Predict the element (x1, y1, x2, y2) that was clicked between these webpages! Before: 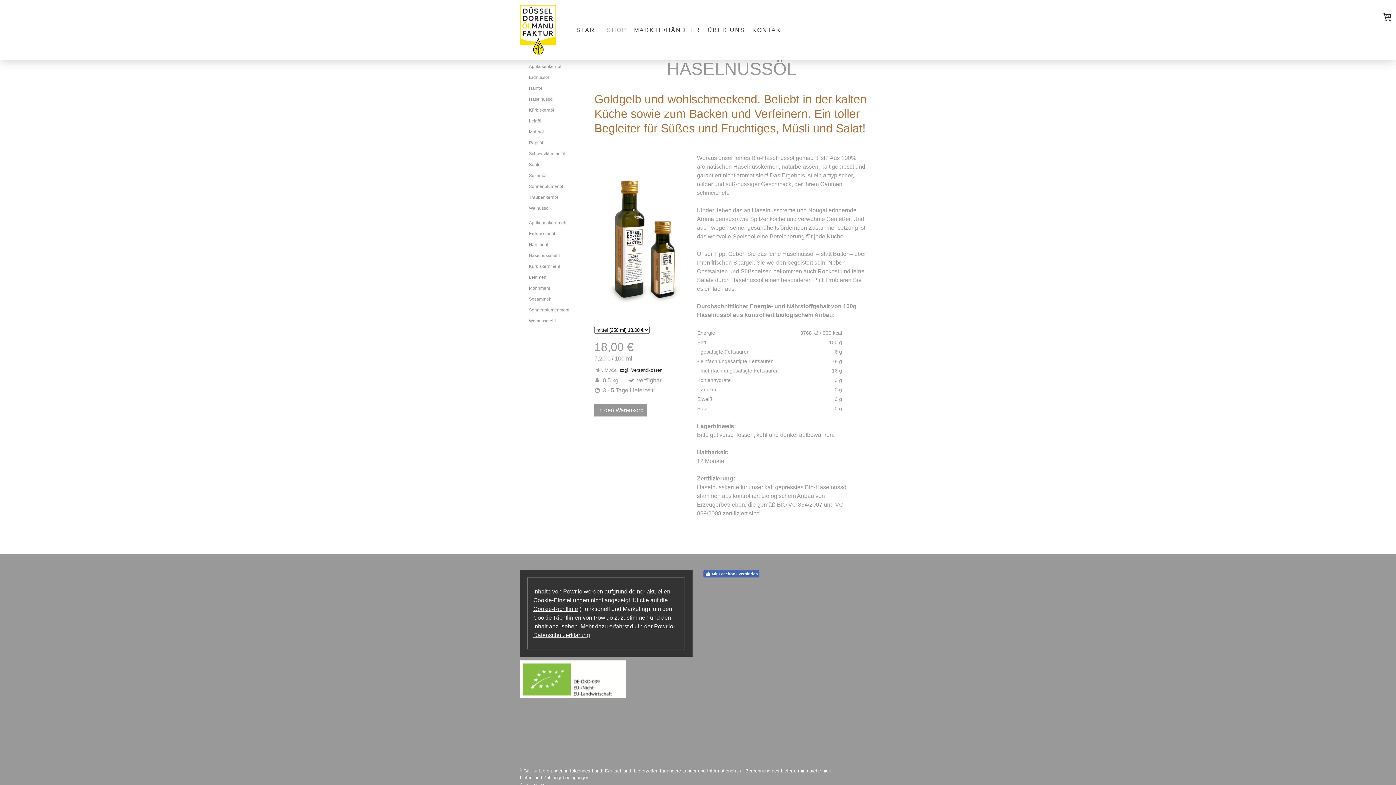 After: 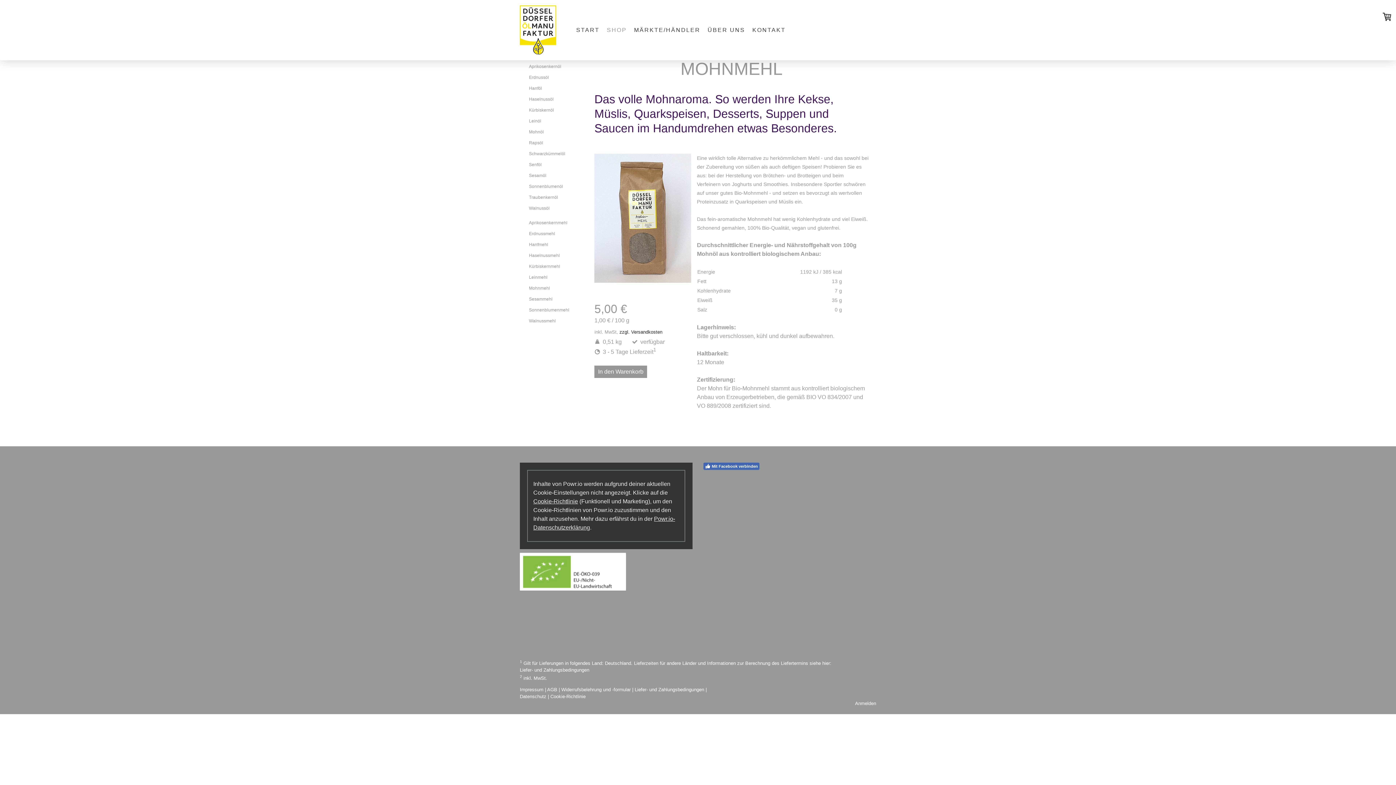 Action: label: Mohnmehl bbox: (529, 285, 550, 290)